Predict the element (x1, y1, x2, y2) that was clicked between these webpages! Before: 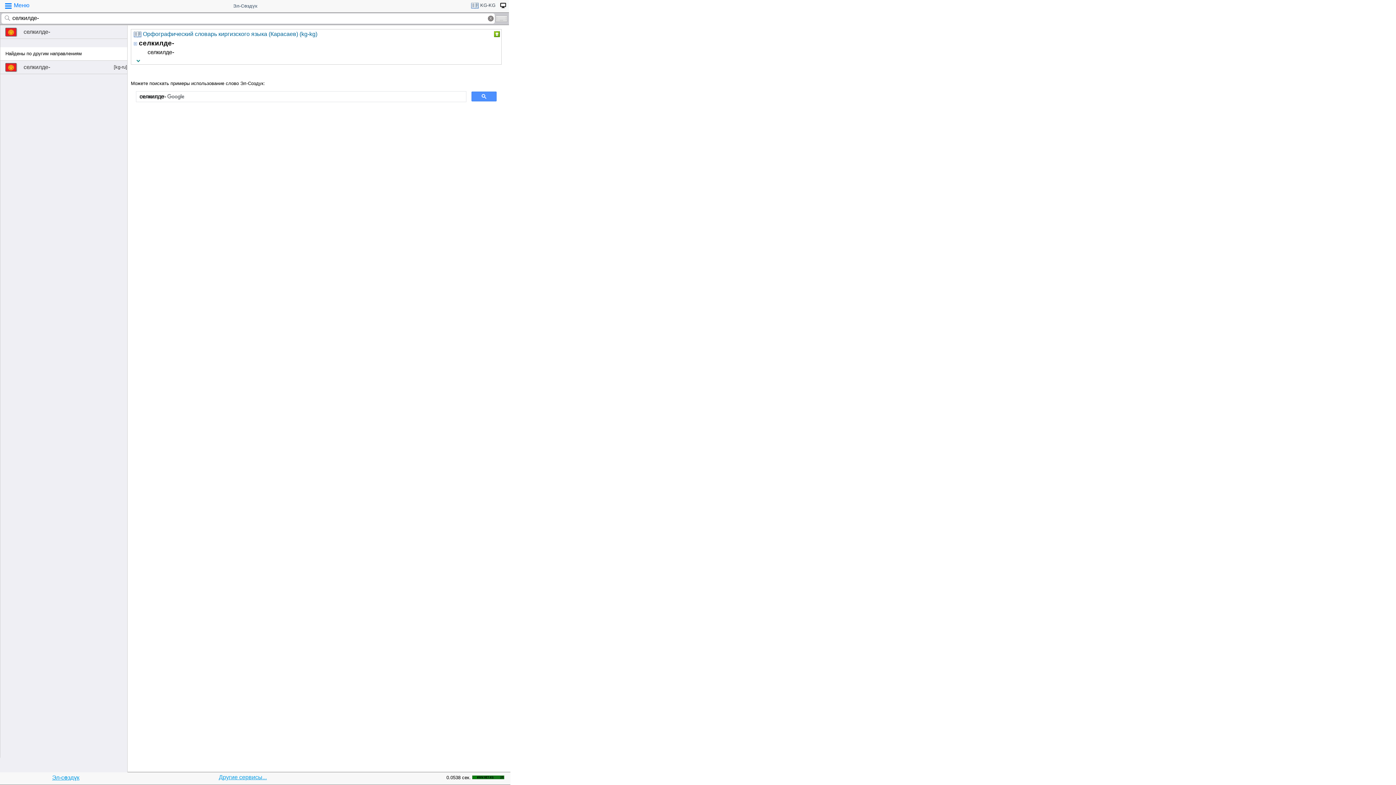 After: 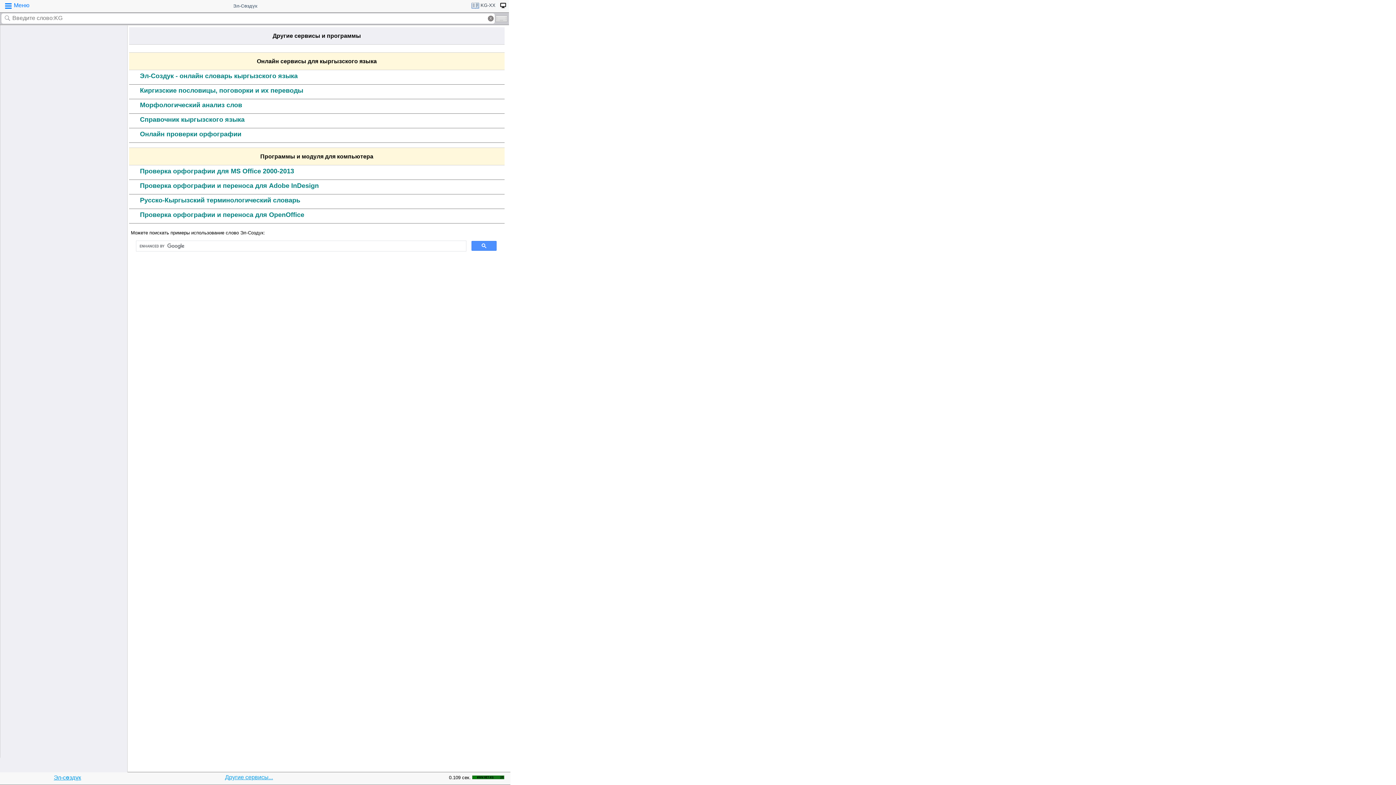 Action: bbox: (218, 774, 266, 780) label: Другие сервисы...